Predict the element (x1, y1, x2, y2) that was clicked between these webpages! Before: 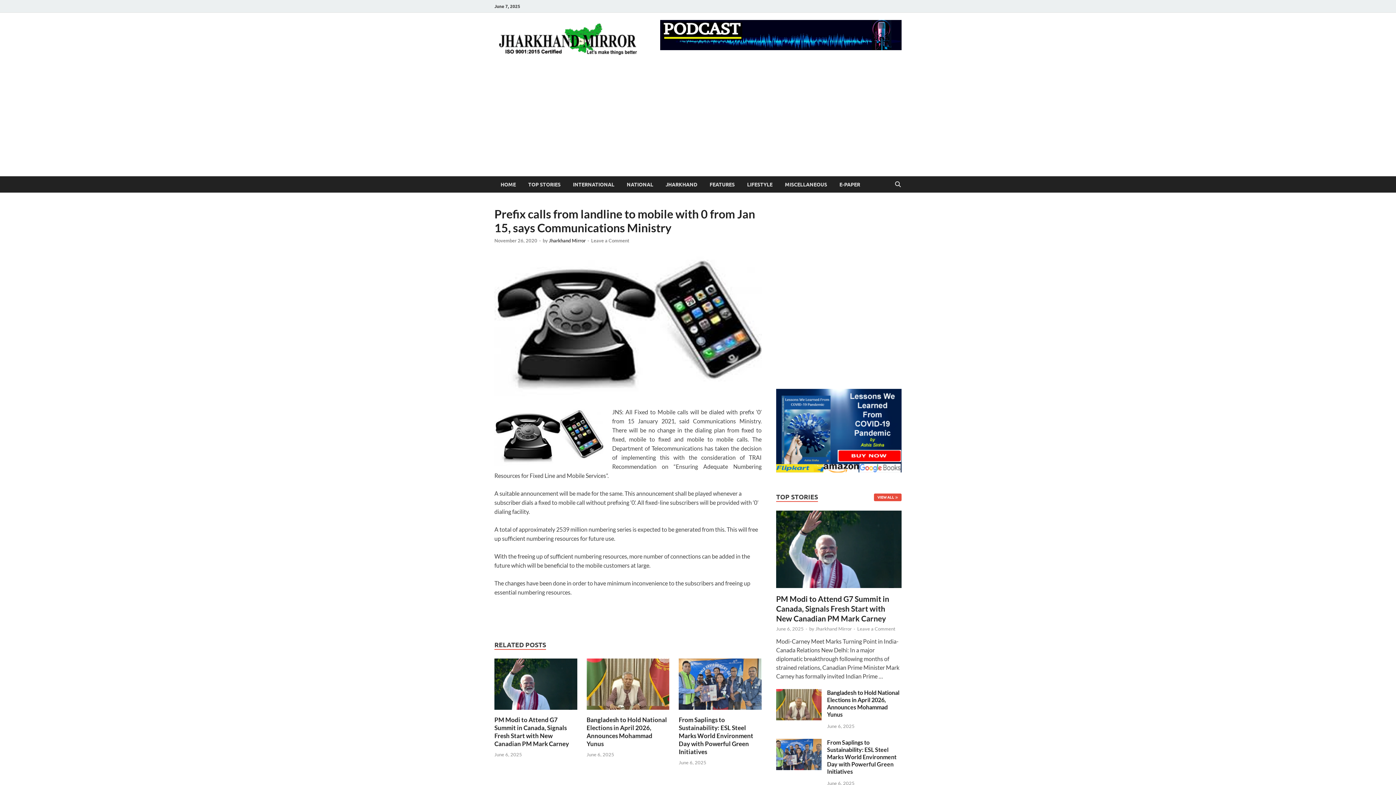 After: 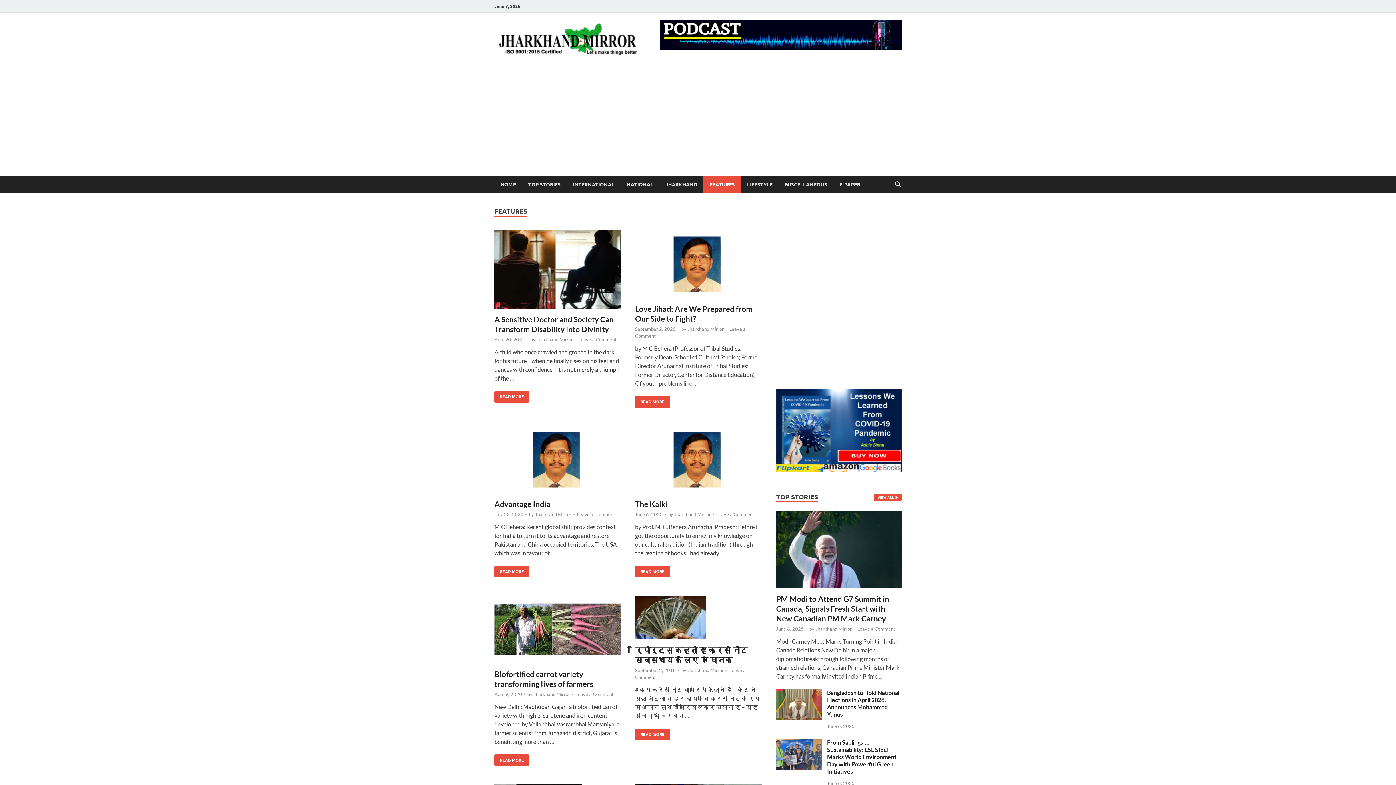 Action: bbox: (703, 176, 741, 192) label: FEATURES